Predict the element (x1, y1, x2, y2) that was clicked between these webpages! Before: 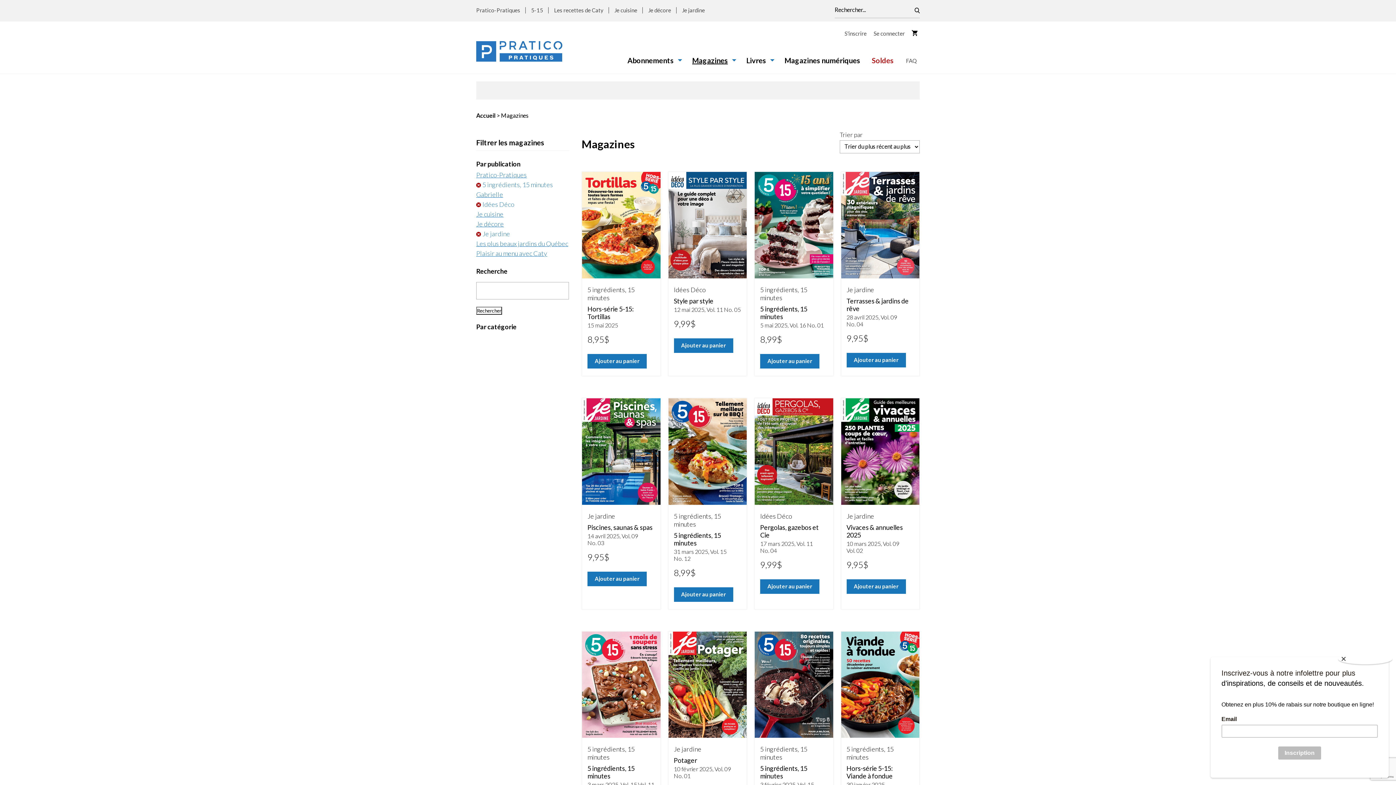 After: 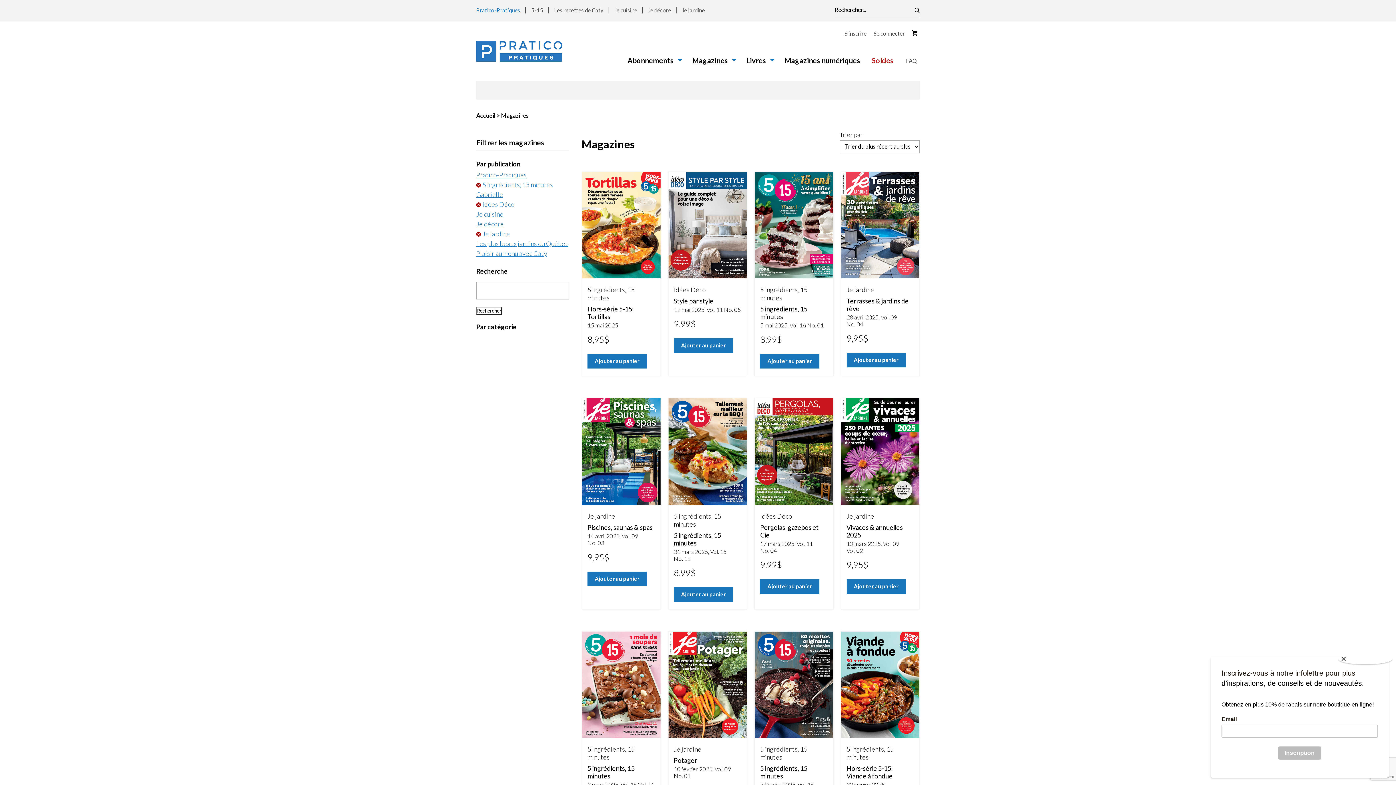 Action: bbox: (476, 6, 520, 13) label: Pratico-Pratiques